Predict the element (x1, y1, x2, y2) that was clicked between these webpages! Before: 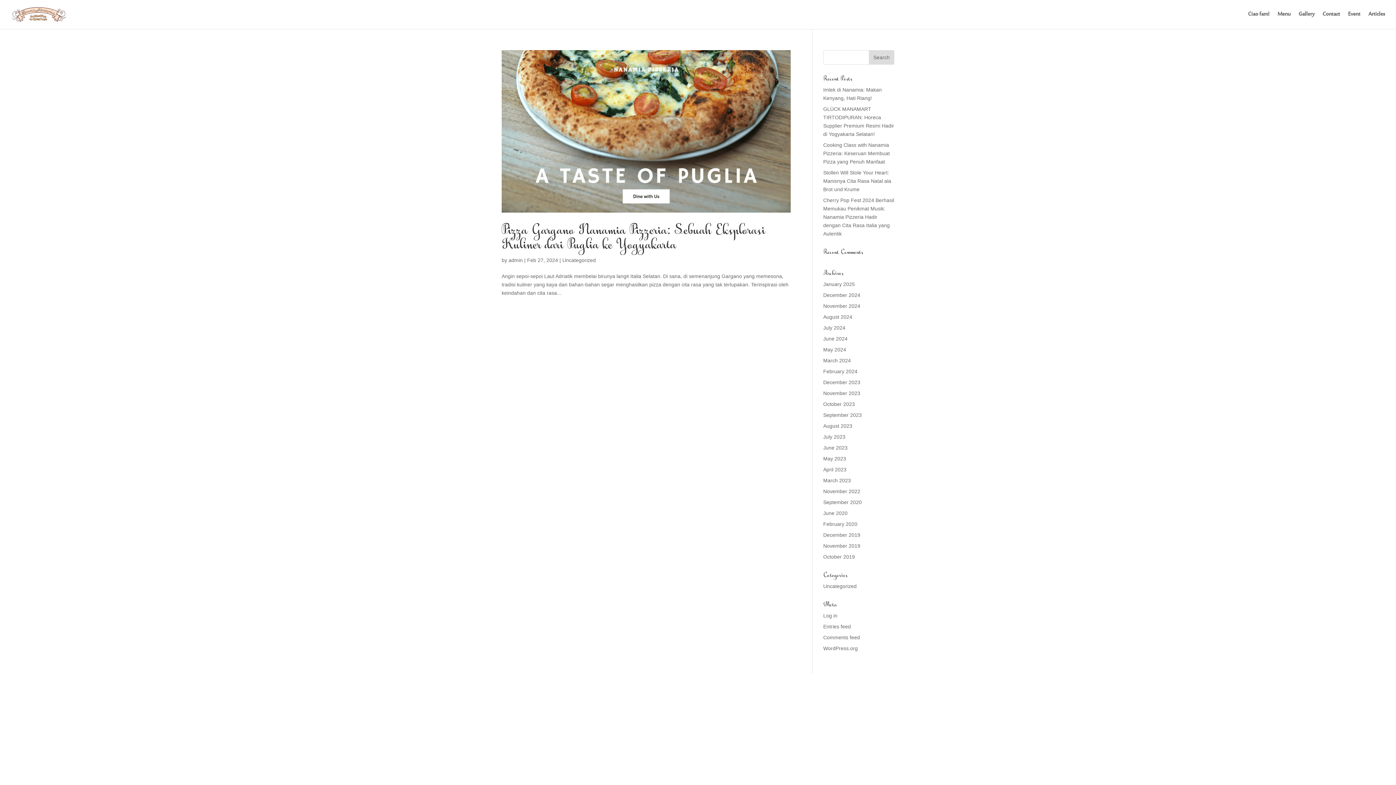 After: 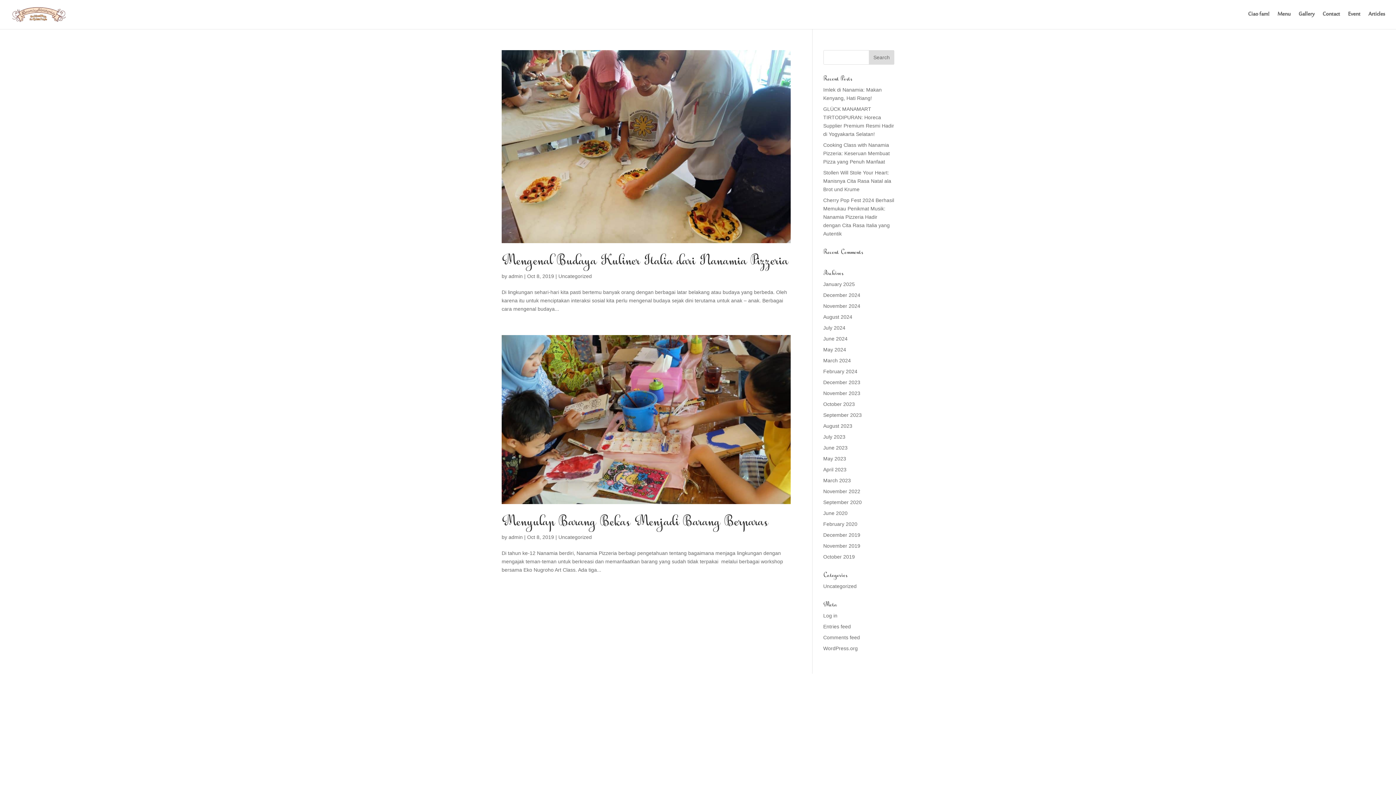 Action: label: October 2019 bbox: (823, 554, 855, 560)